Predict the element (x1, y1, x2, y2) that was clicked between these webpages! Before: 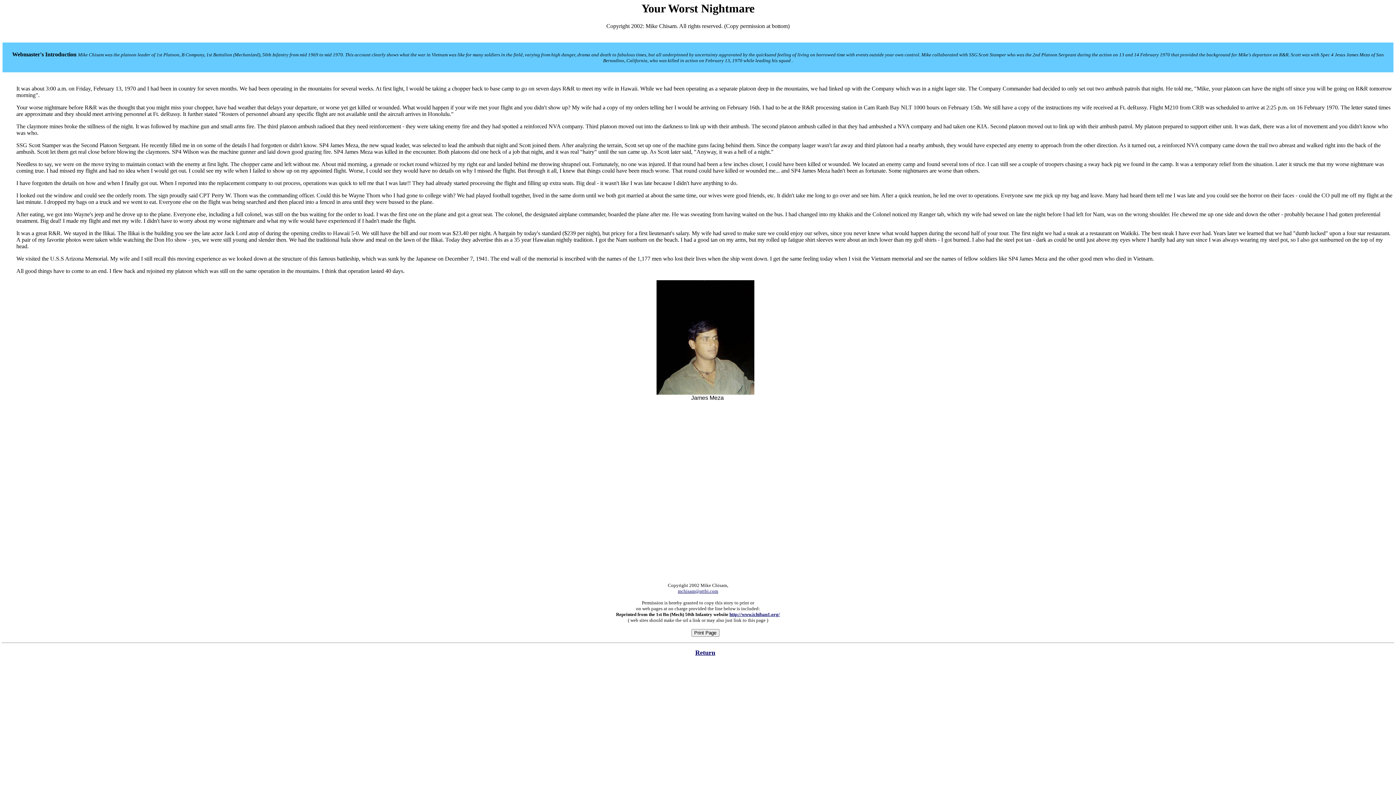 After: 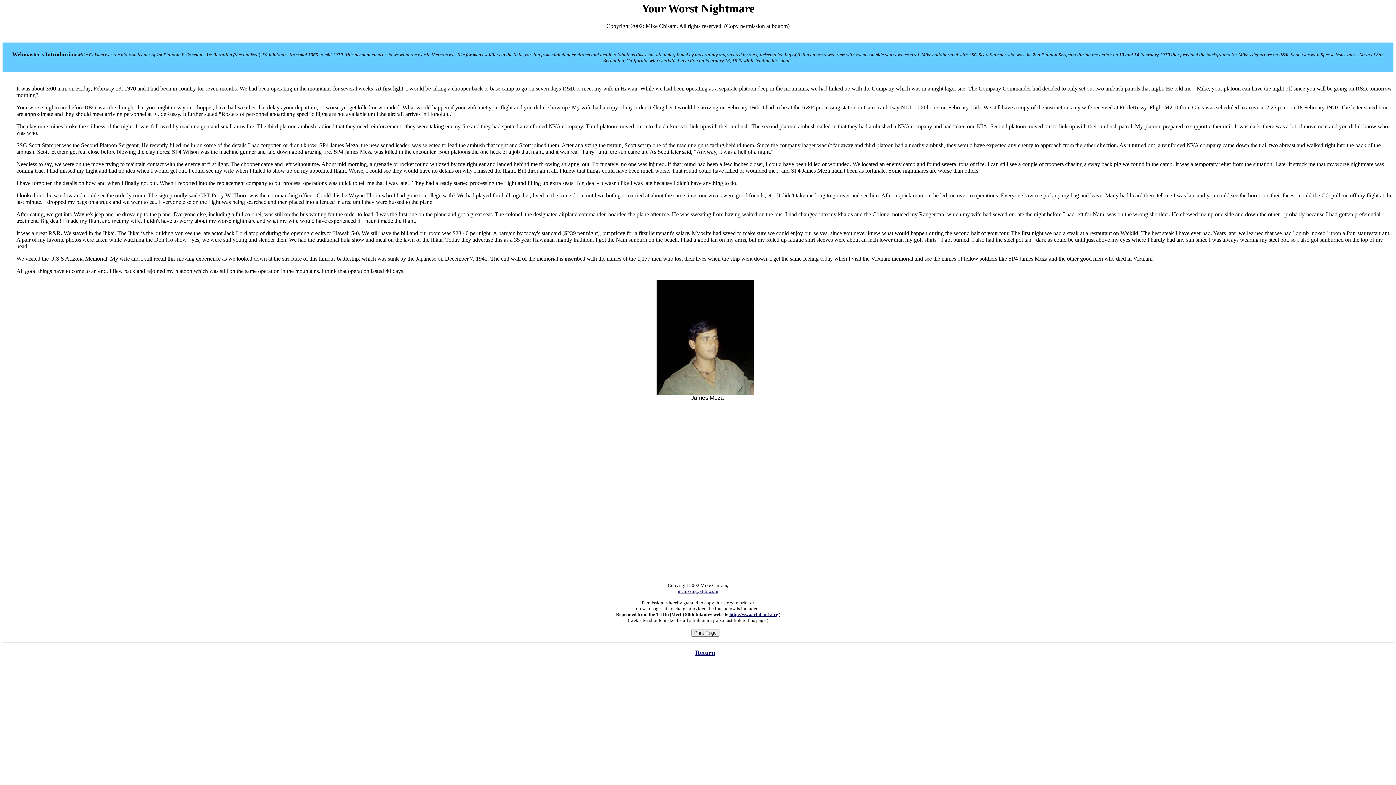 Action: bbox: (678, 588, 718, 594) label: mchisam@attbi.com